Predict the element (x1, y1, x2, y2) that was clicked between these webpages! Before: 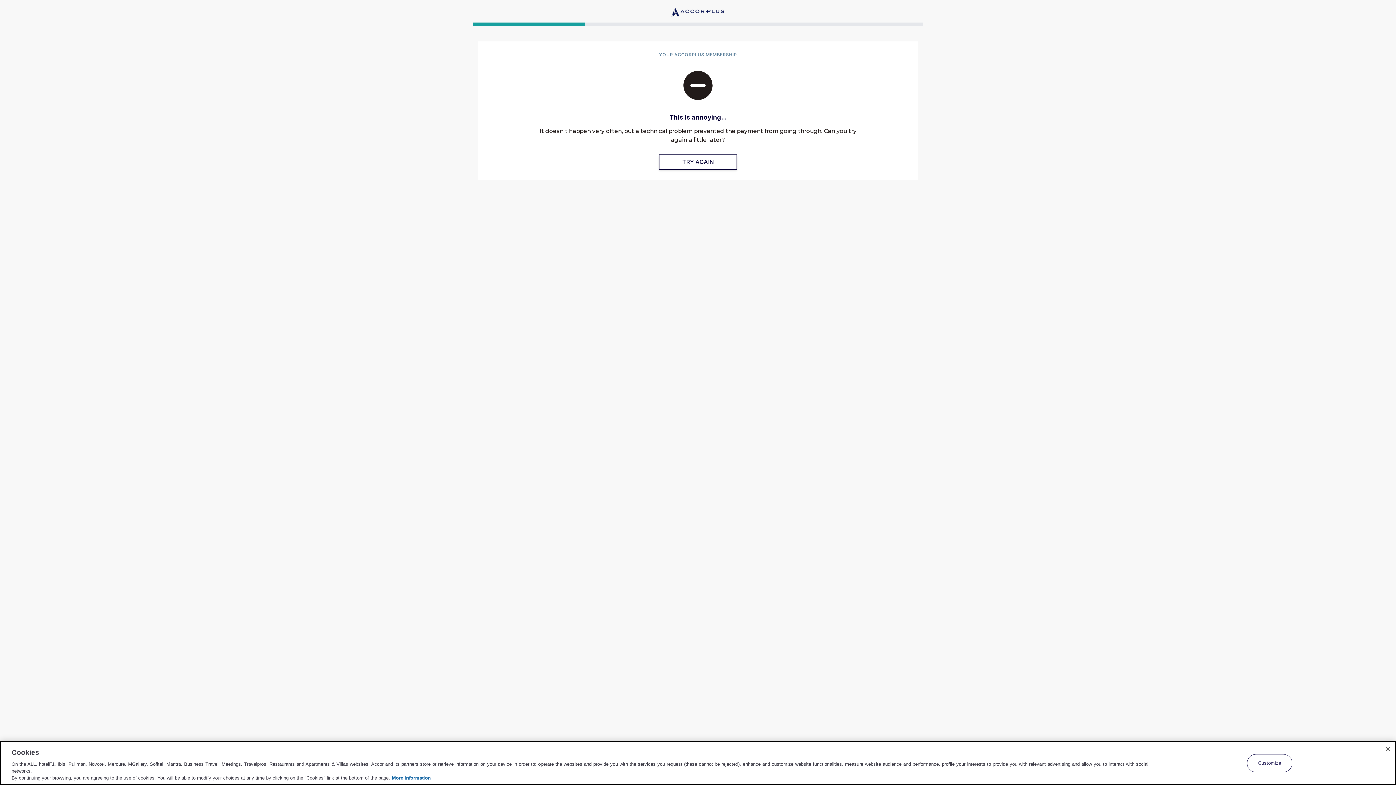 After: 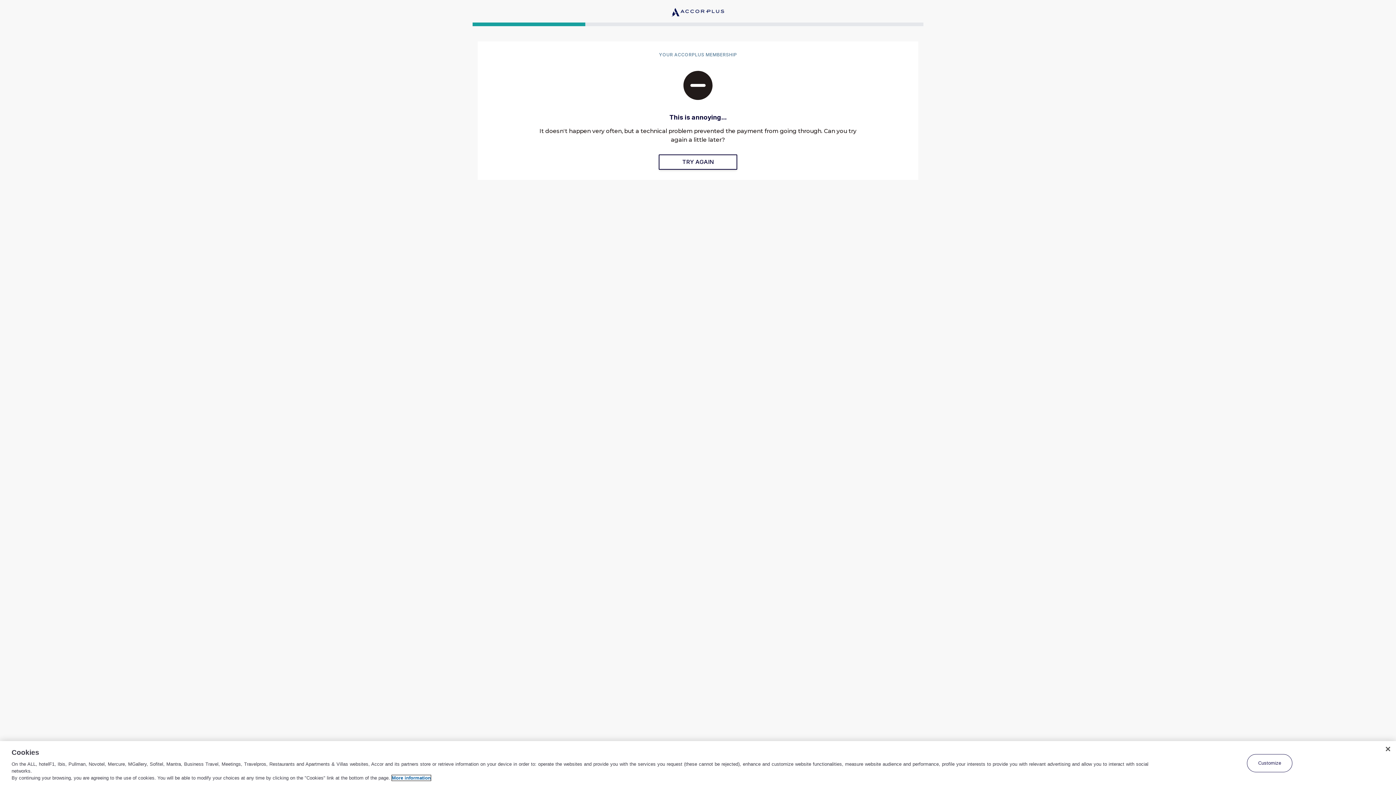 Action: bbox: (392, 775, 430, 781) label: More information about your privacy, opens in a new tab